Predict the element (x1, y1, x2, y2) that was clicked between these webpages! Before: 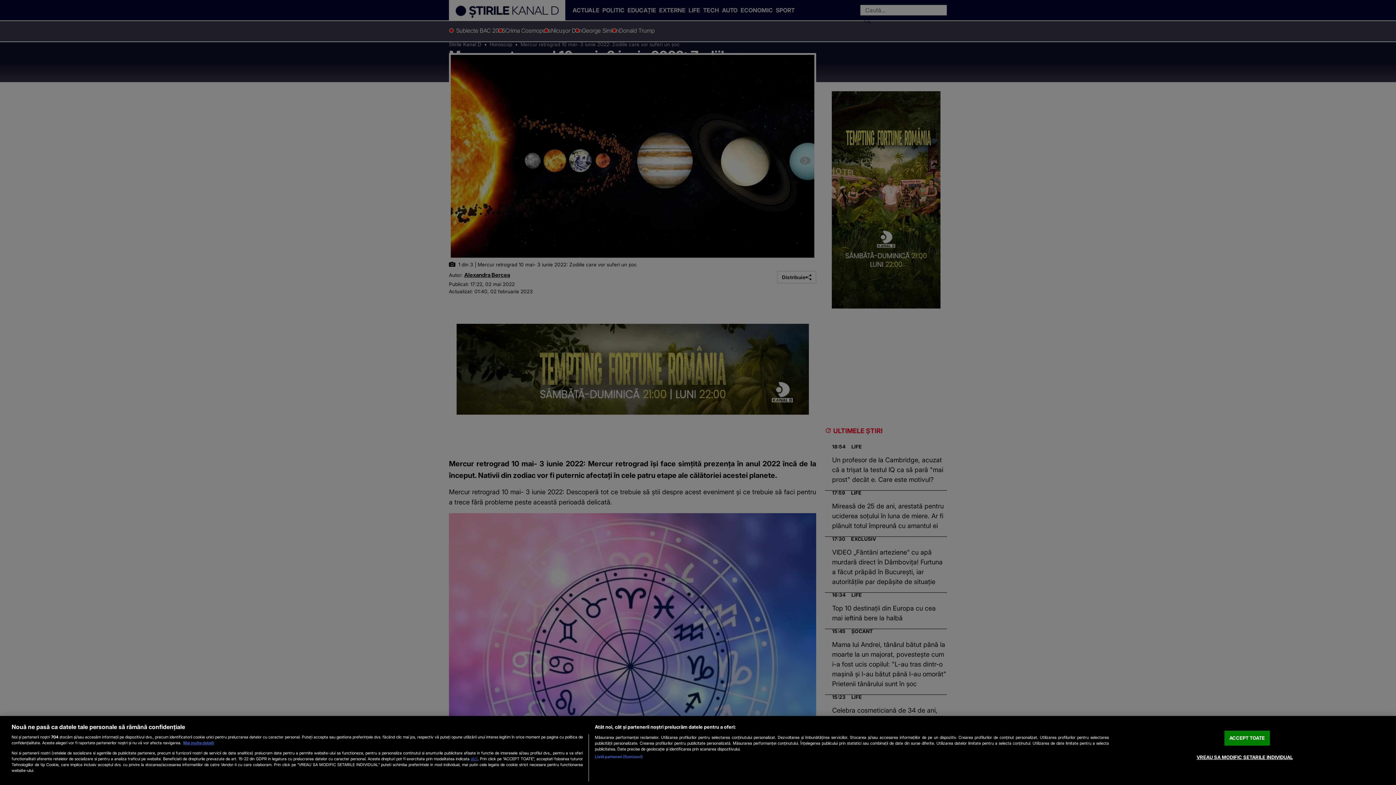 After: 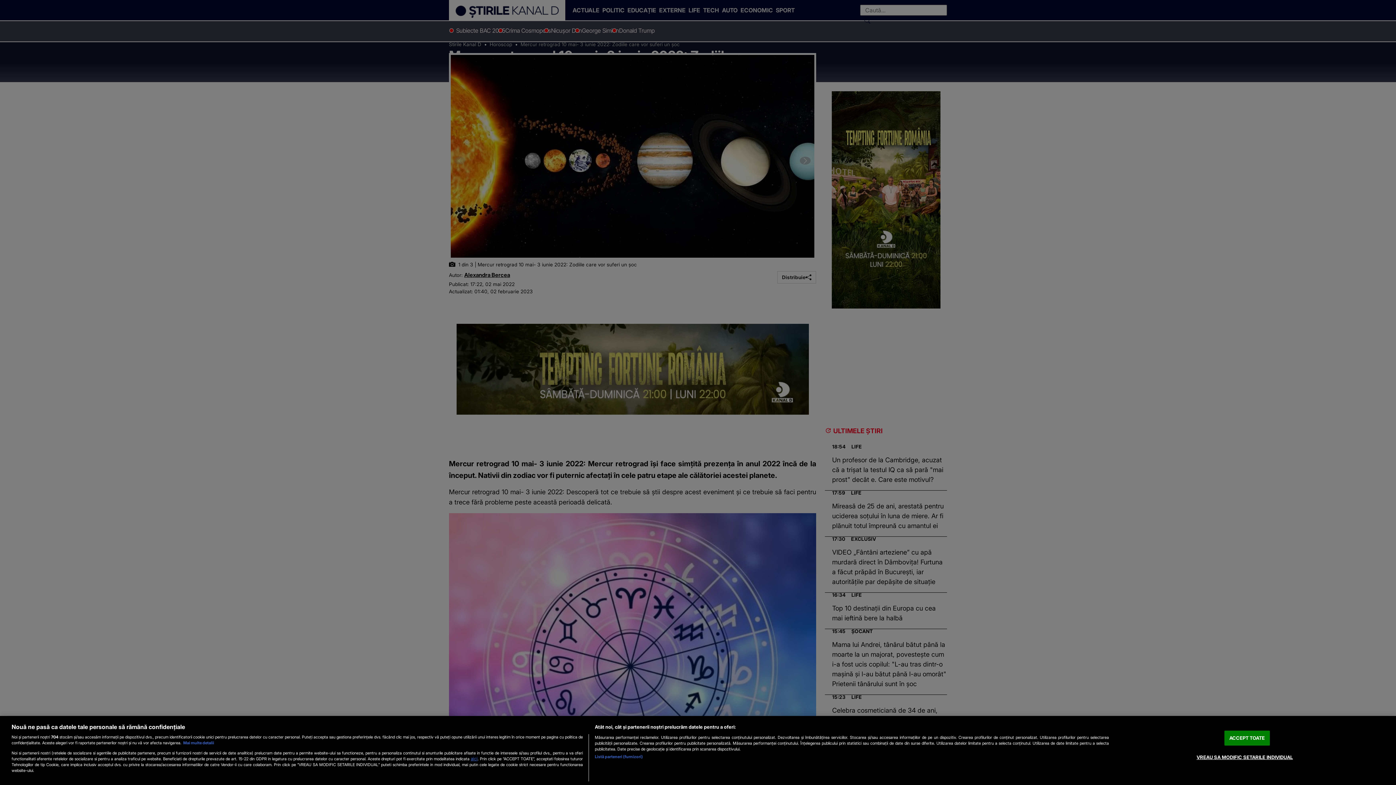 Action: bbox: (183, 740, 214, 745) label: Mai multe informații despre confidențialitatea datelor dvs., se deschide într-o fereastră nouă